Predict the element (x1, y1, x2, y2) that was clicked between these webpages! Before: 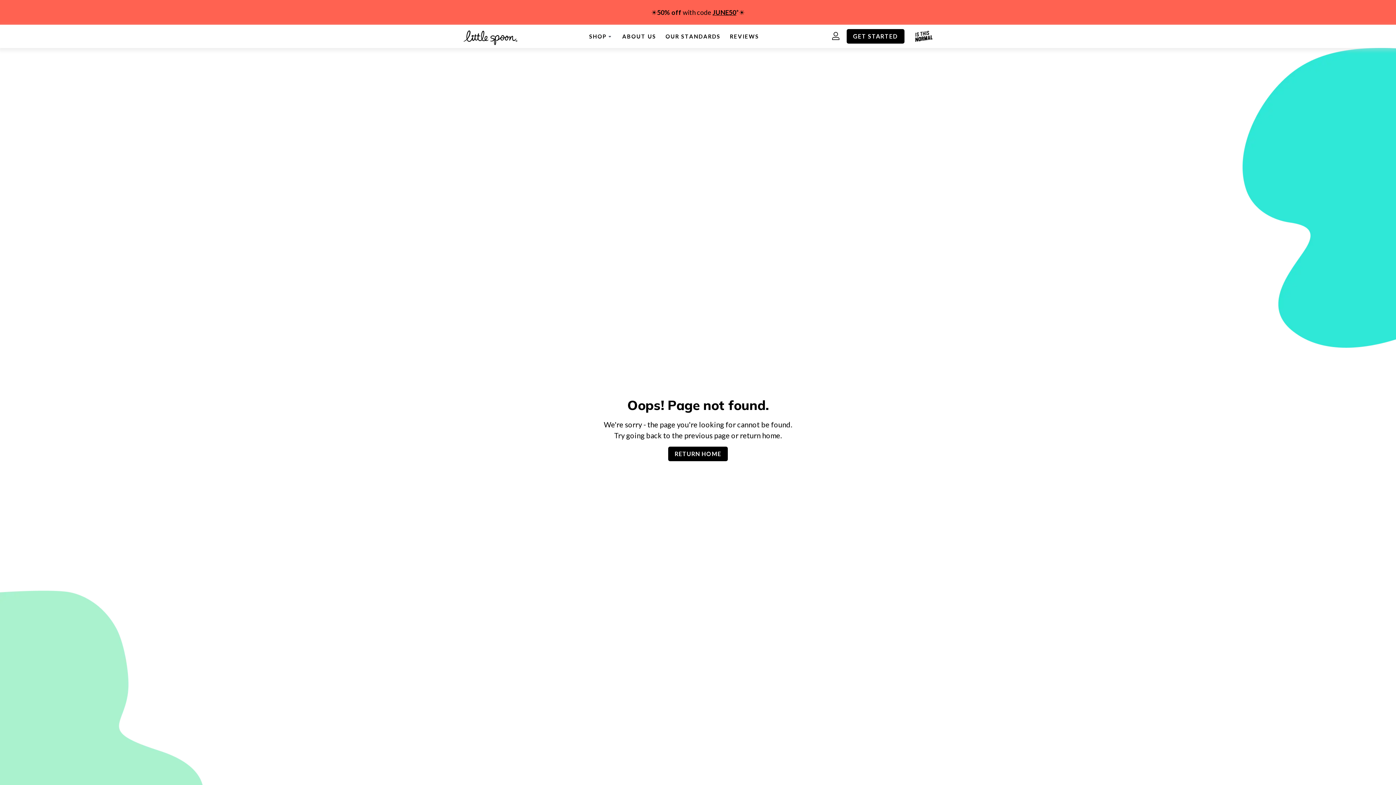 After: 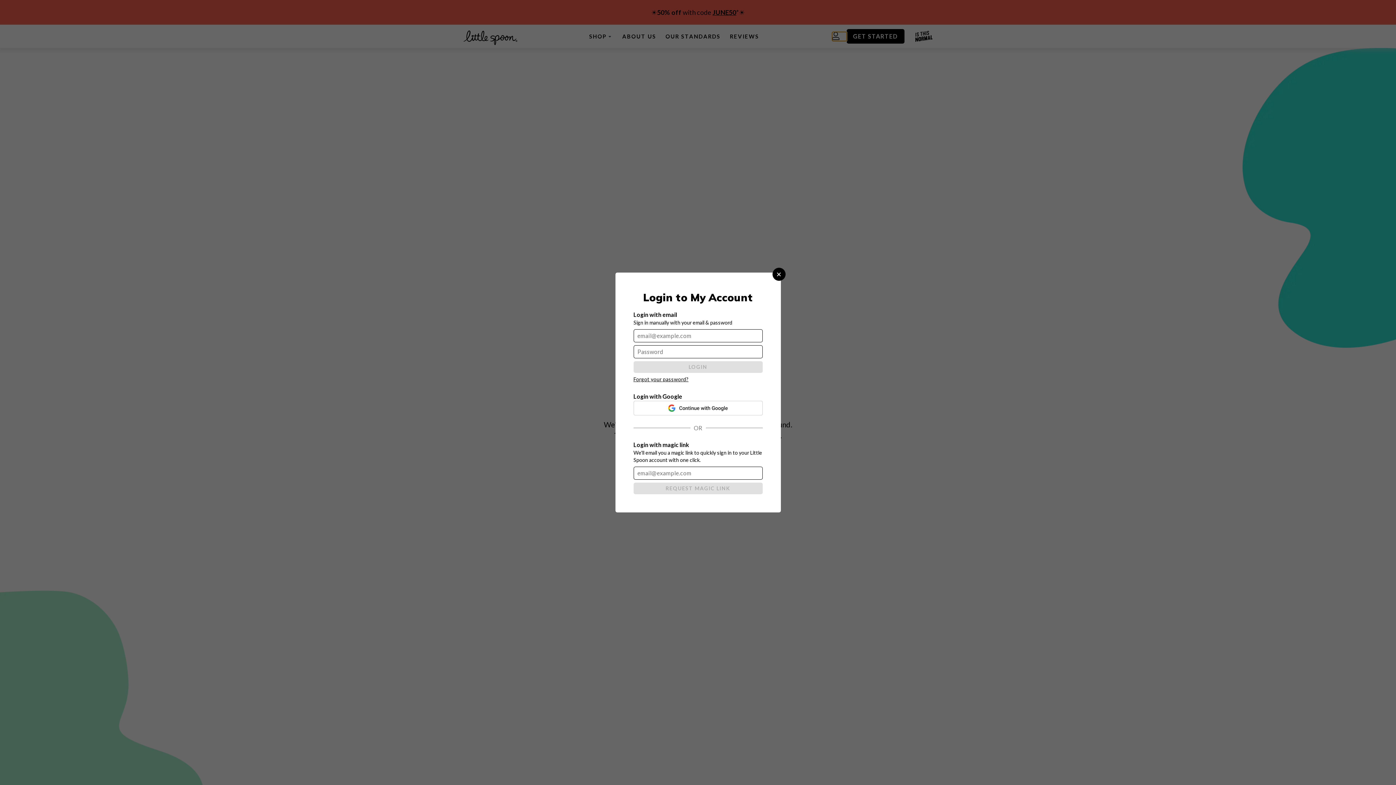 Action: label: Log in bbox: (832, 31, 846, 40)